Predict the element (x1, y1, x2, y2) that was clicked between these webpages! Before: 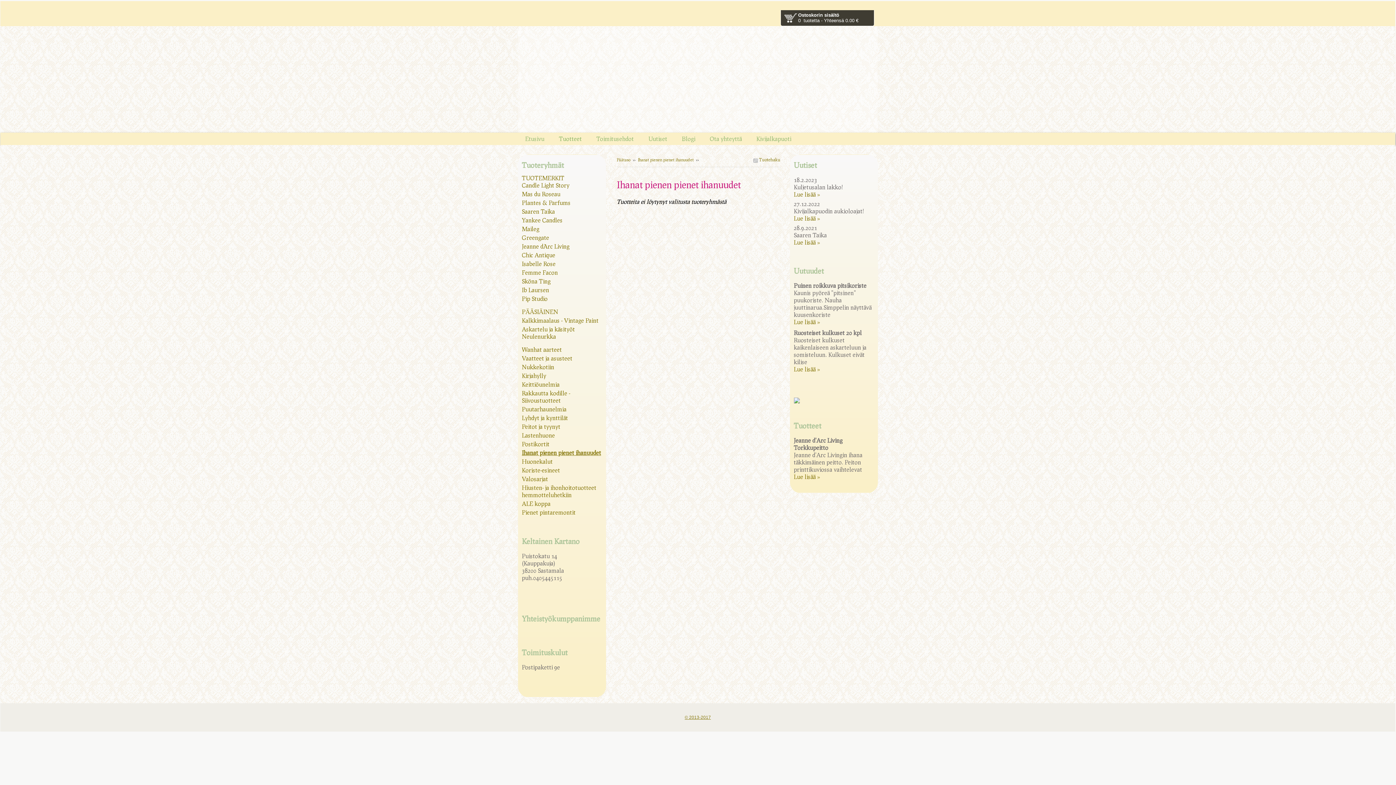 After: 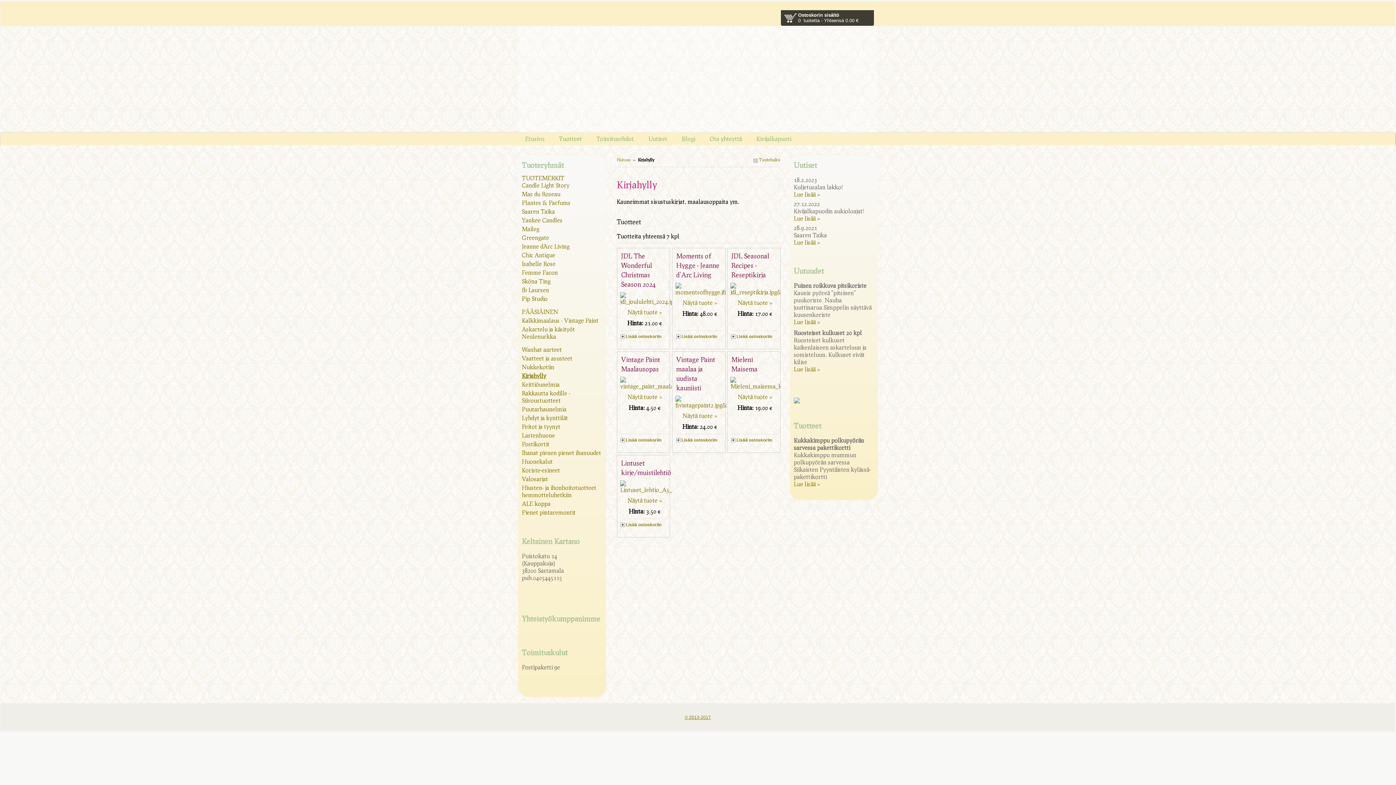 Action: label: Kirjahylly bbox: (522, 372, 546, 379)